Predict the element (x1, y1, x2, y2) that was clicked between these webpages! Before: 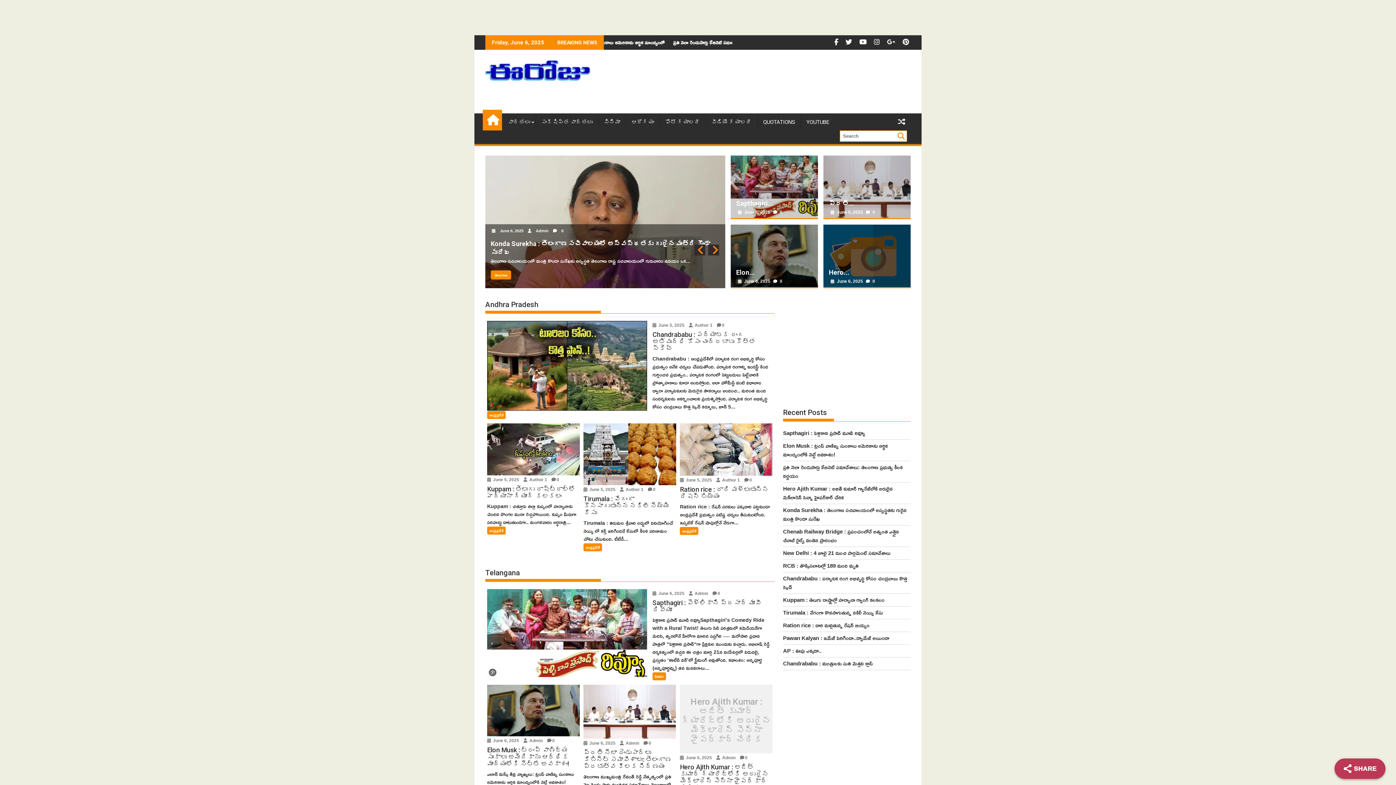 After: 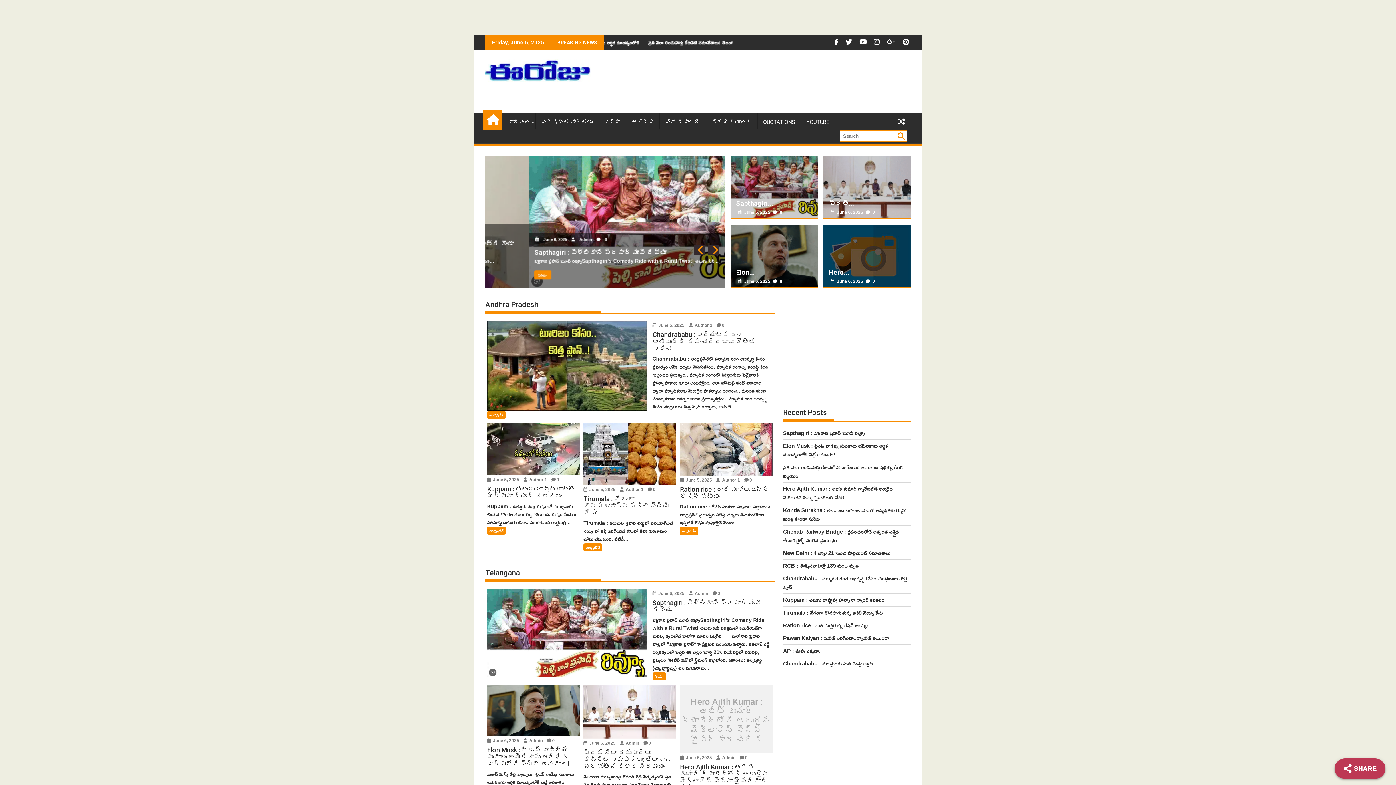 Action: bbox: (680, 753, 712, 762) label:  June 6, 2025